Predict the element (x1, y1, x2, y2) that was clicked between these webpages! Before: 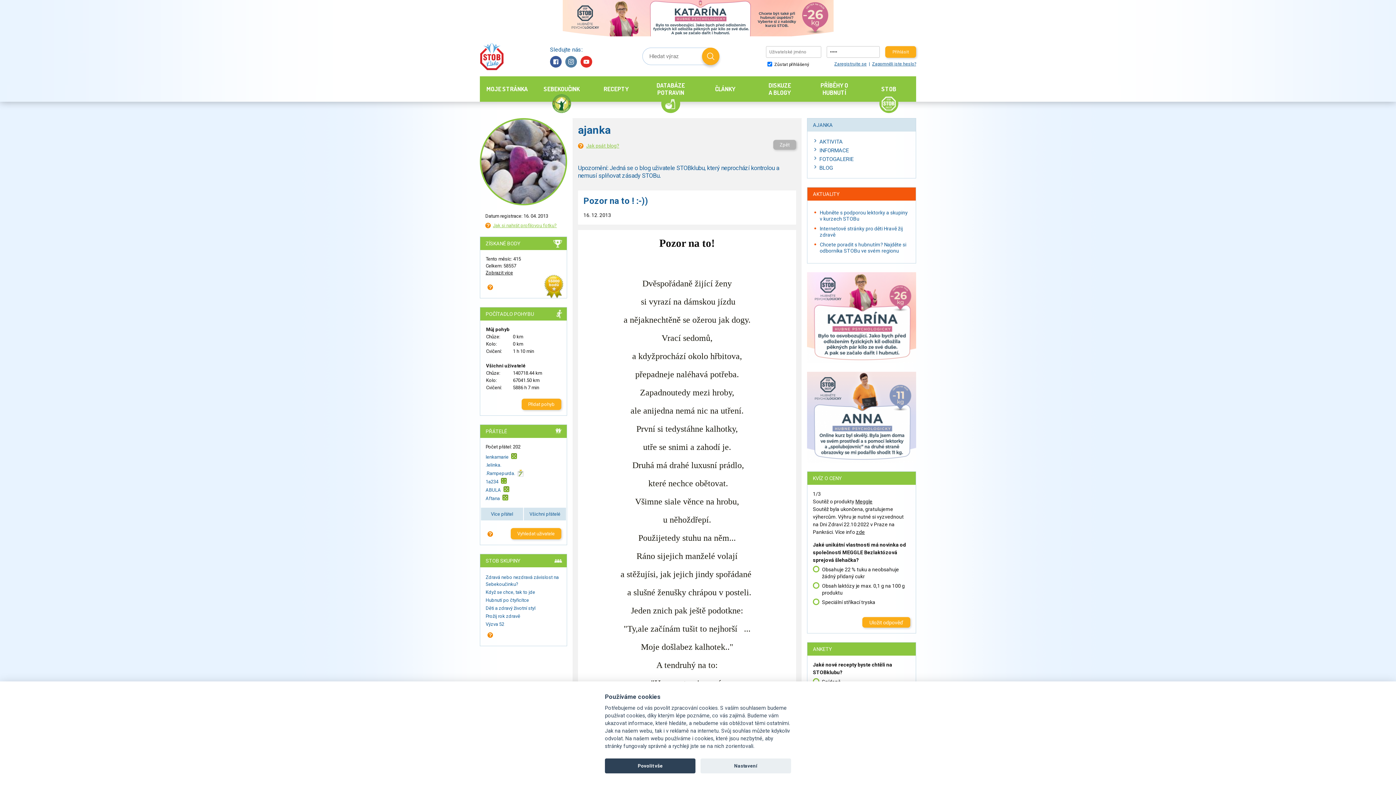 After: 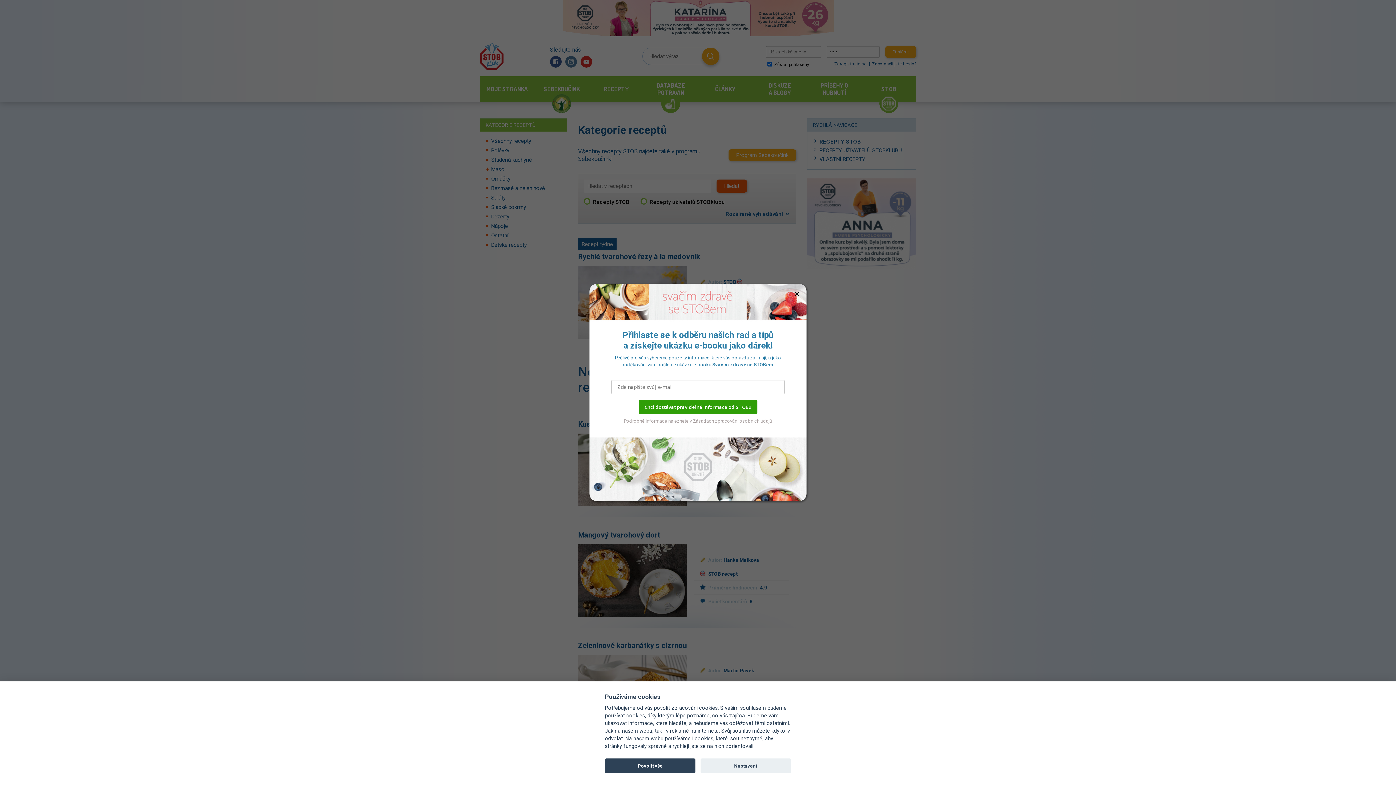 Action: label: RECEPTY bbox: (589, 76, 643, 101)